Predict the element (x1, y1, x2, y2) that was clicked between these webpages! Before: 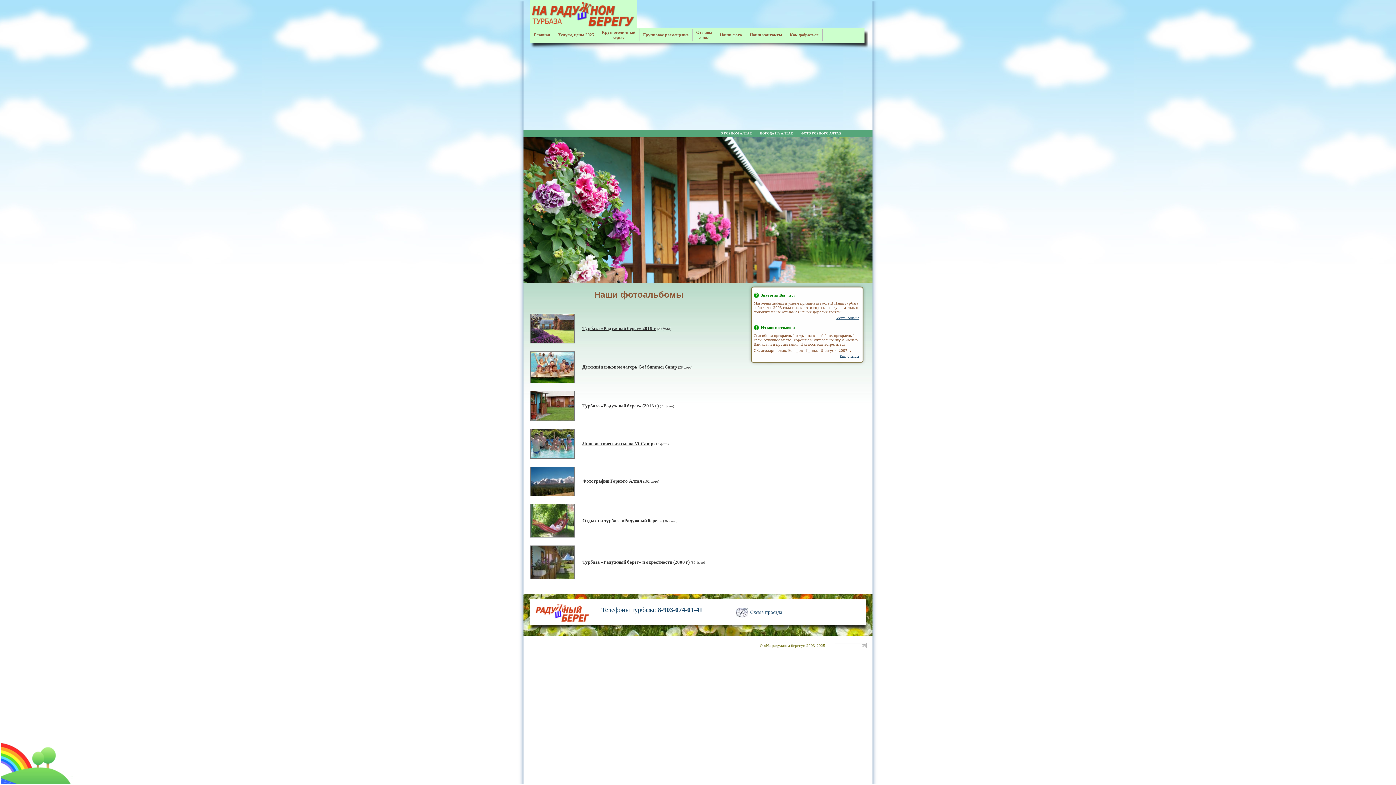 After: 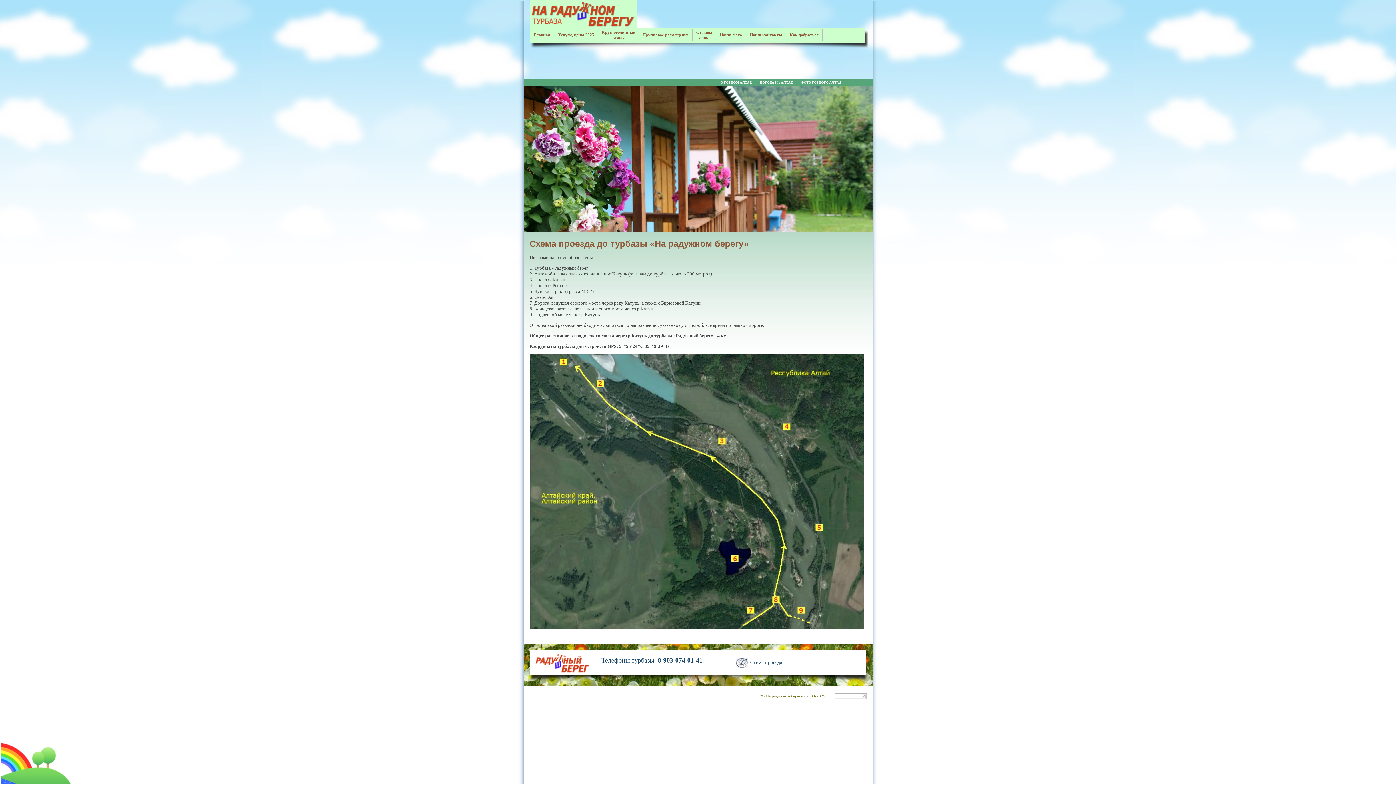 Action: label: Схема проезда bbox: (750, 609, 782, 615)